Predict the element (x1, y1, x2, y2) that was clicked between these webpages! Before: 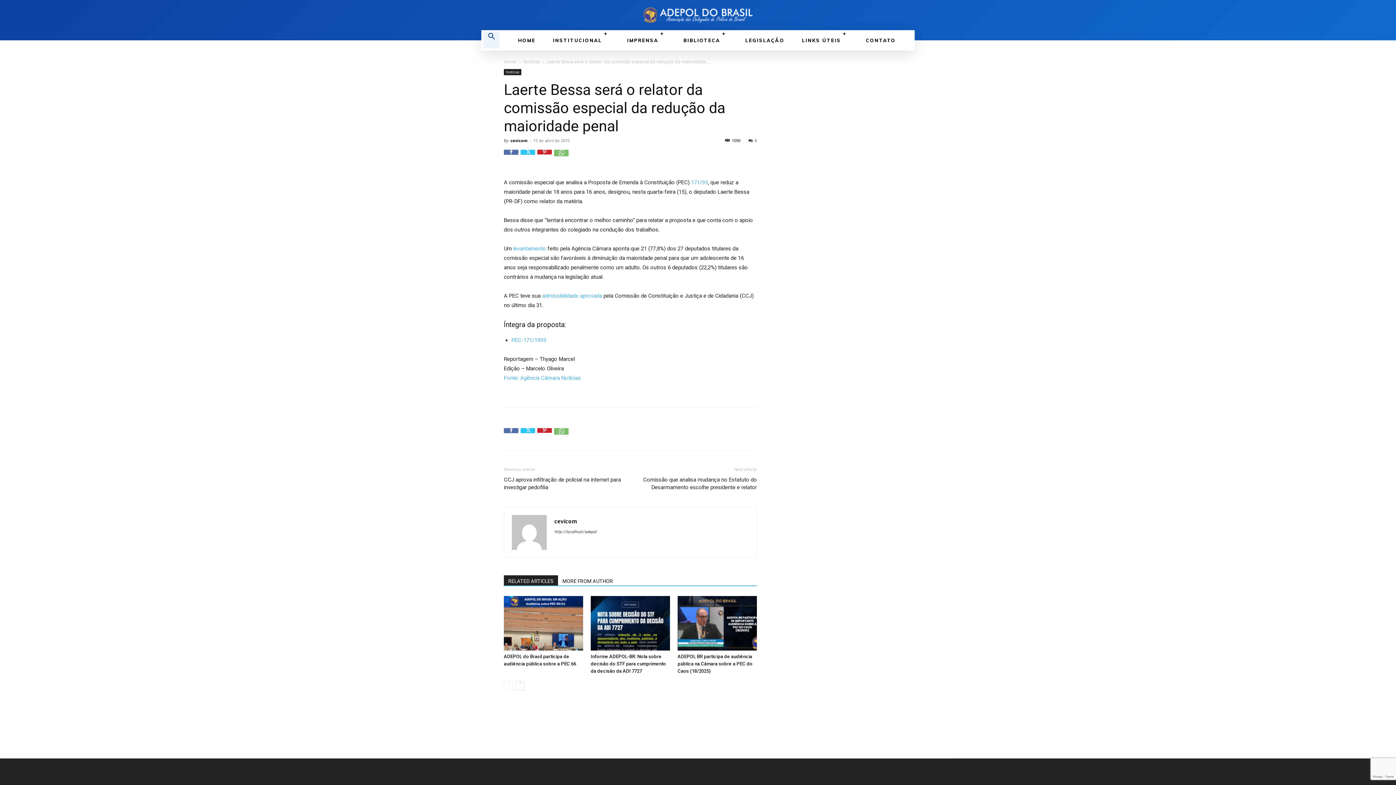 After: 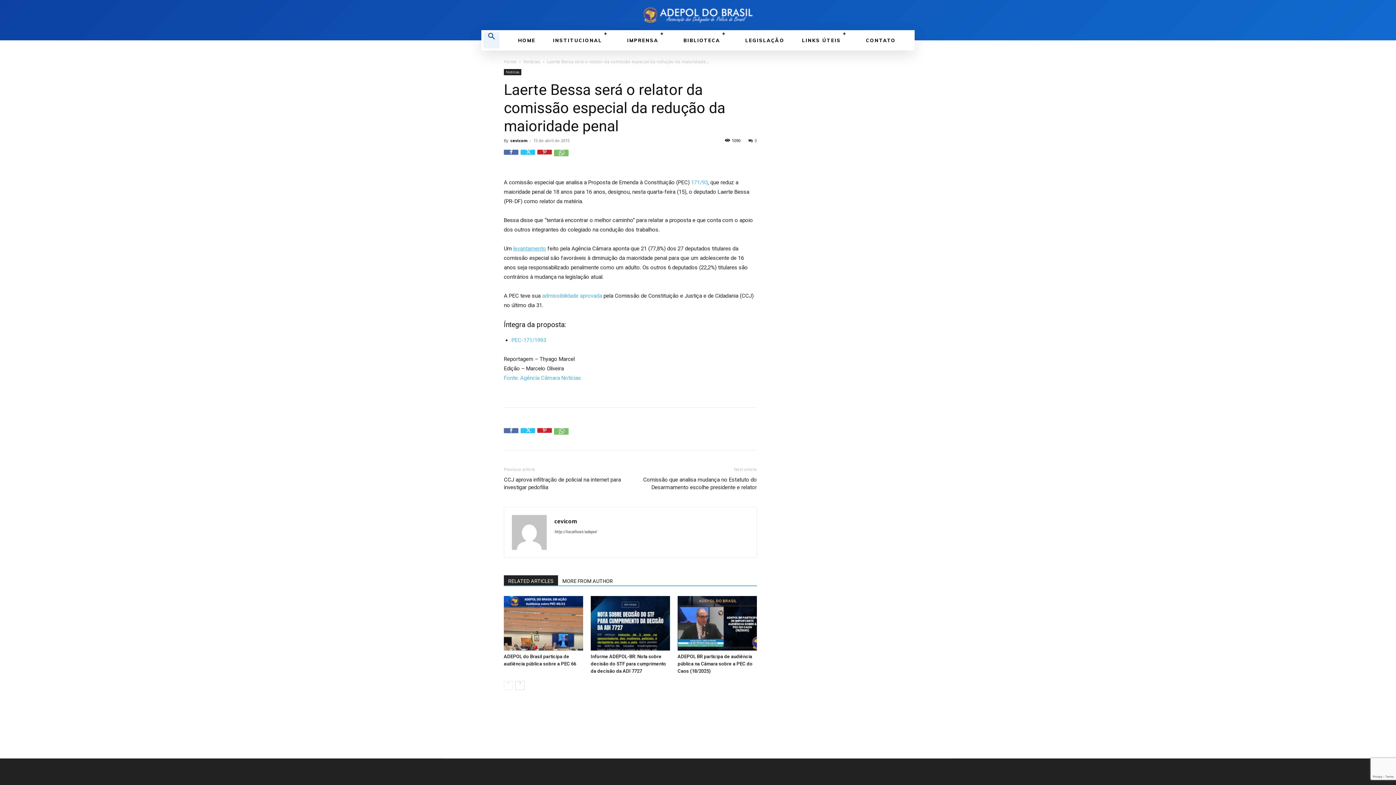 Action: label: levantamento bbox: (513, 245, 546, 252)